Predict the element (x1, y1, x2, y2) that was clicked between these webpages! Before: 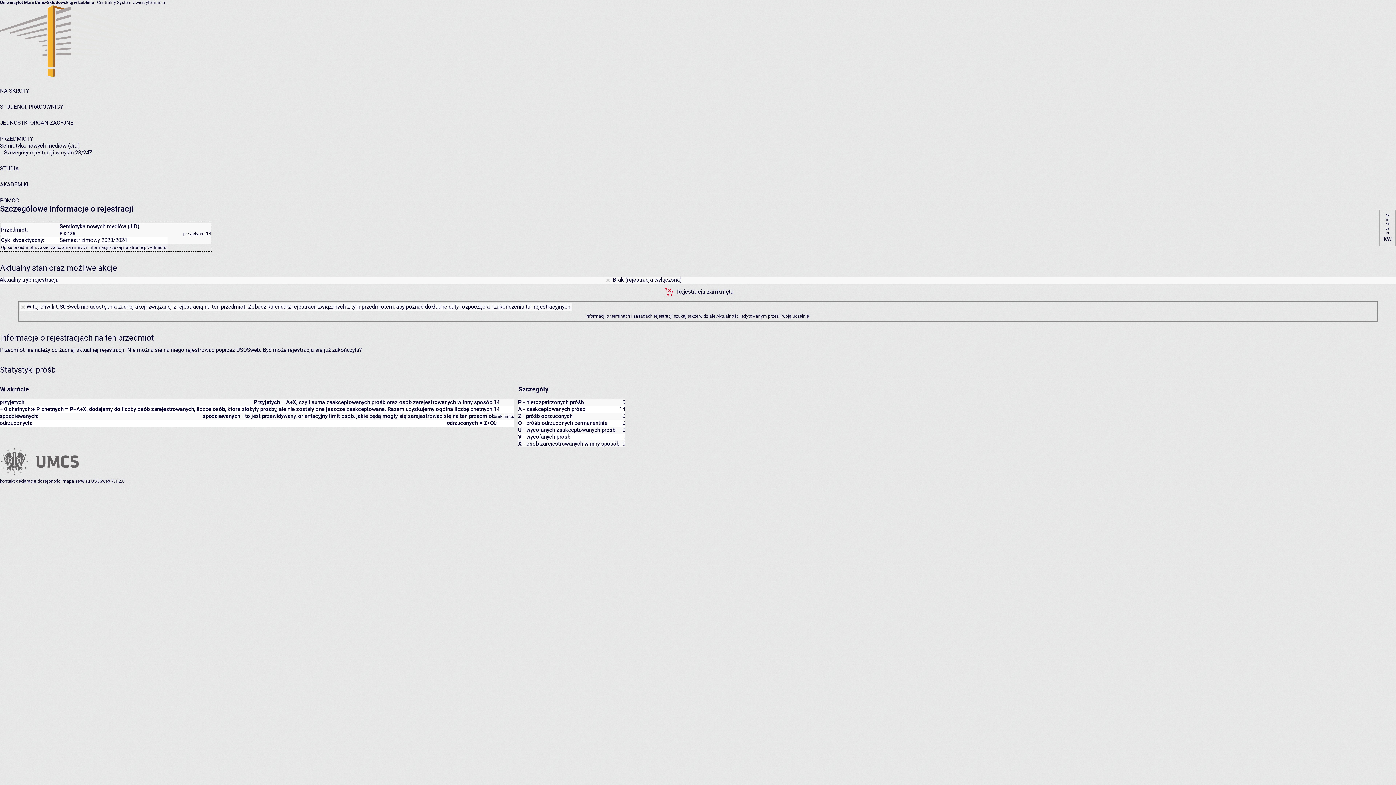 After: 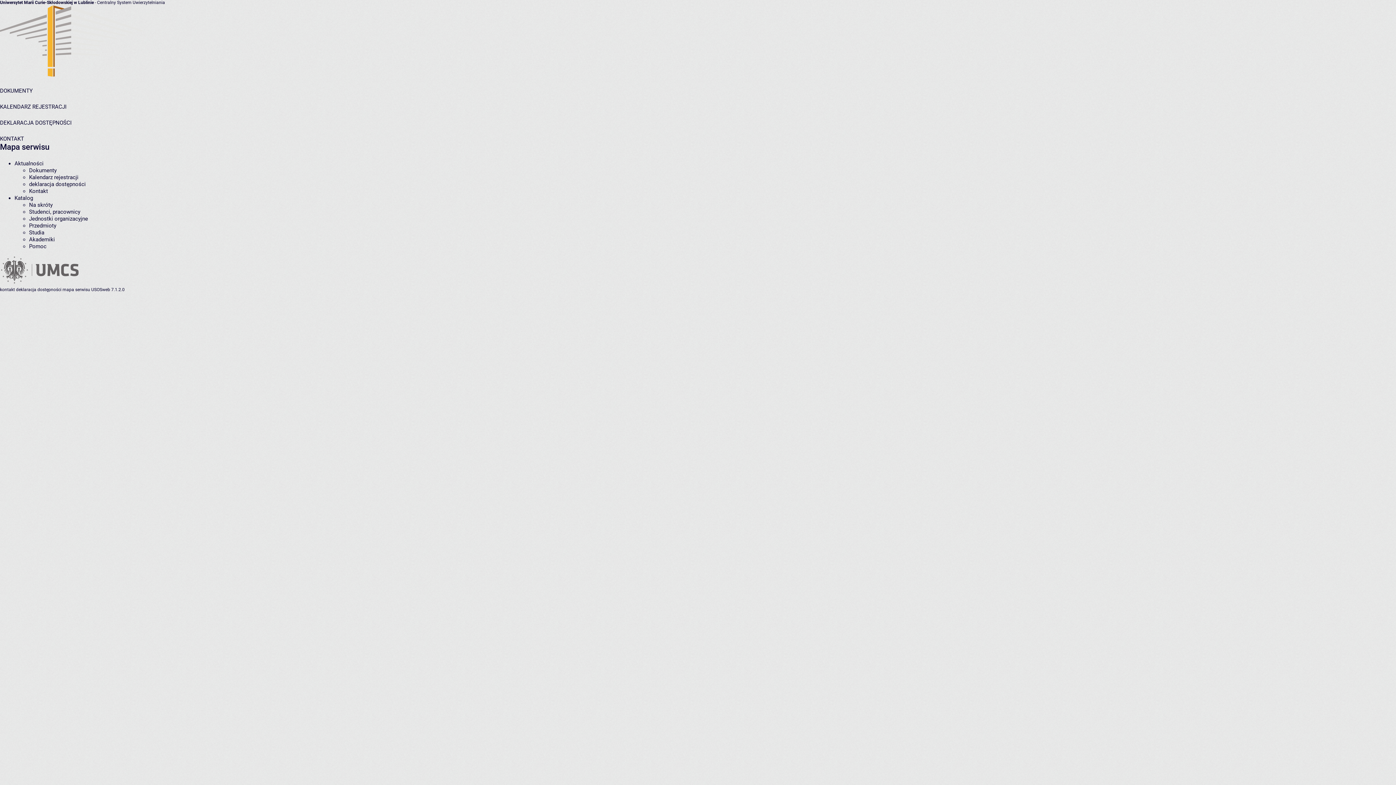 Action: label: mapa serwisu bbox: (62, 478, 90, 484)